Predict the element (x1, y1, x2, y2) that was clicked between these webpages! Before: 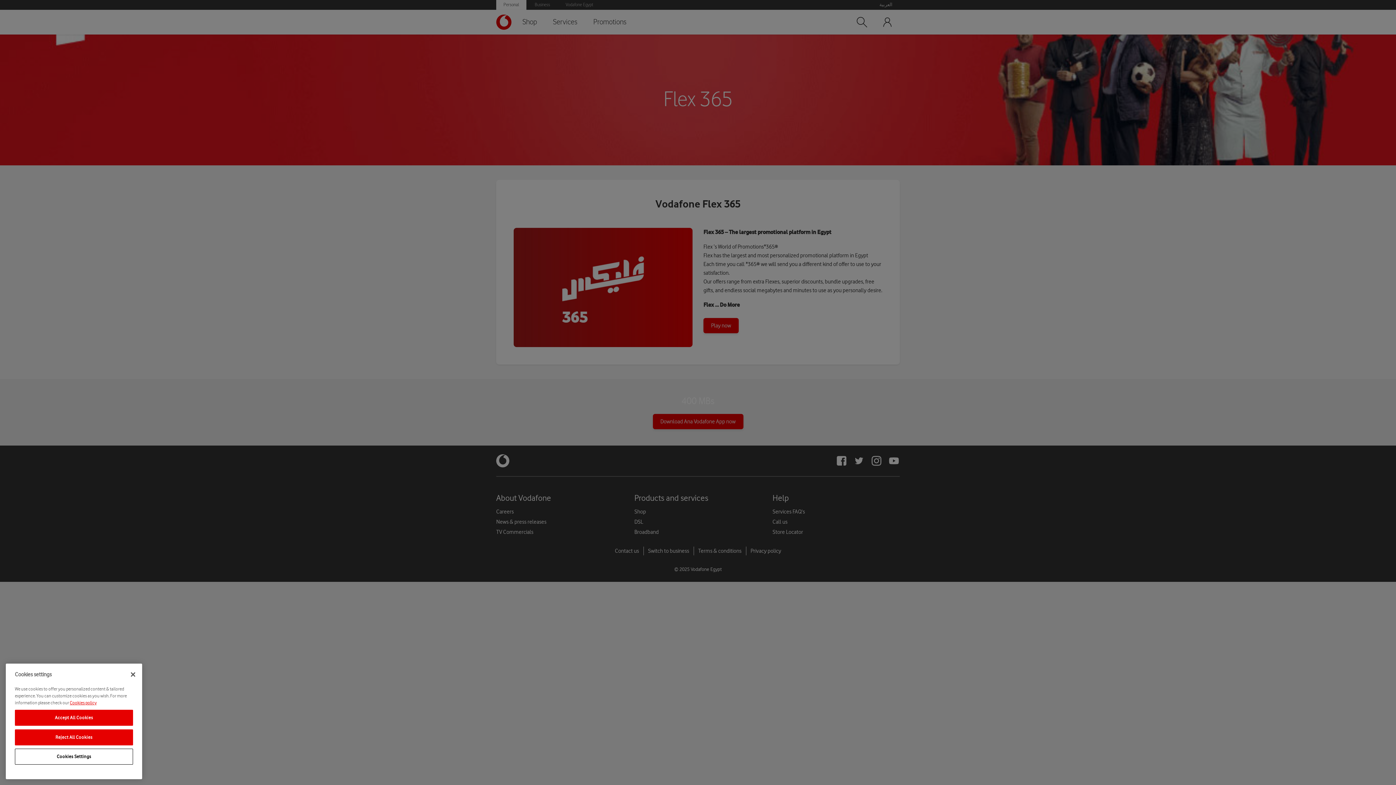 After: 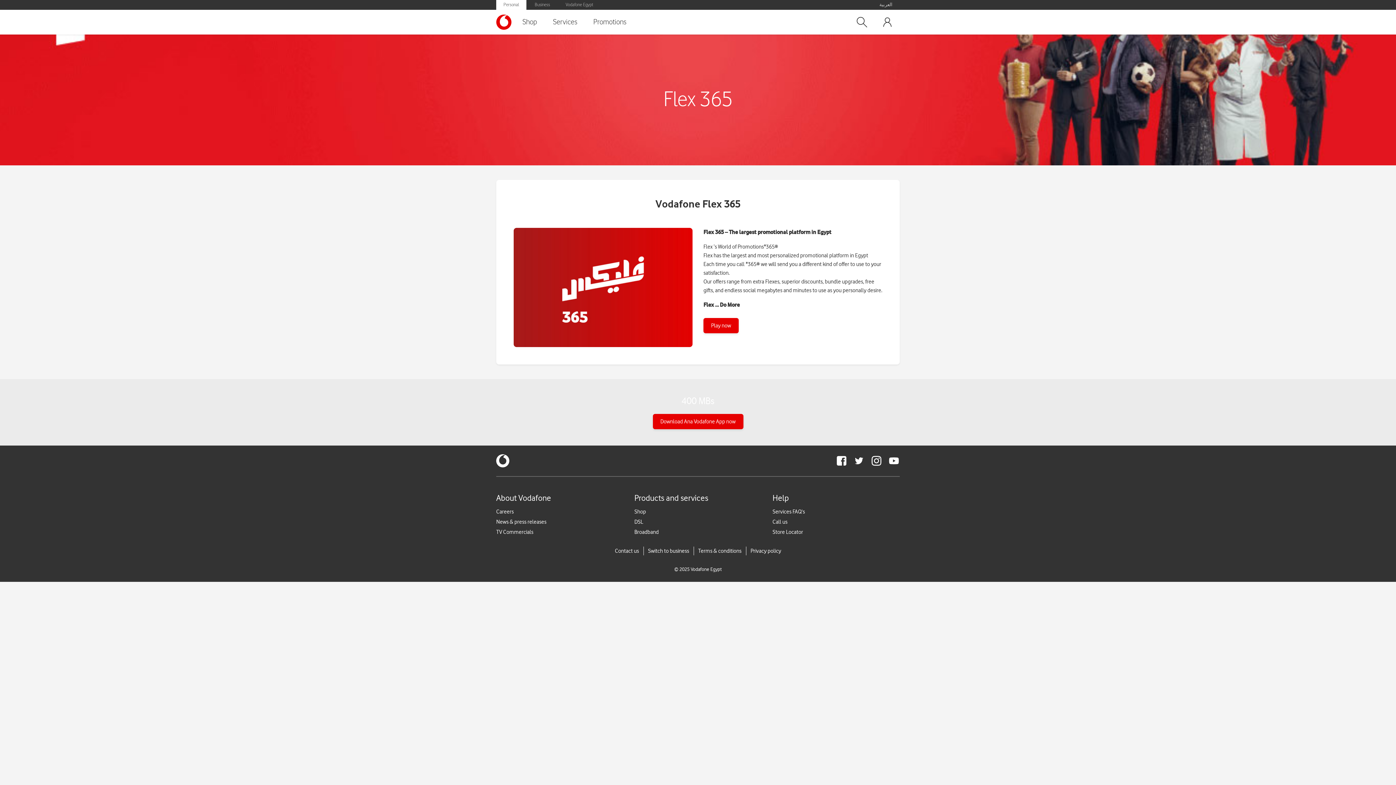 Action: bbox: (125, 668, 141, 684) label: Close